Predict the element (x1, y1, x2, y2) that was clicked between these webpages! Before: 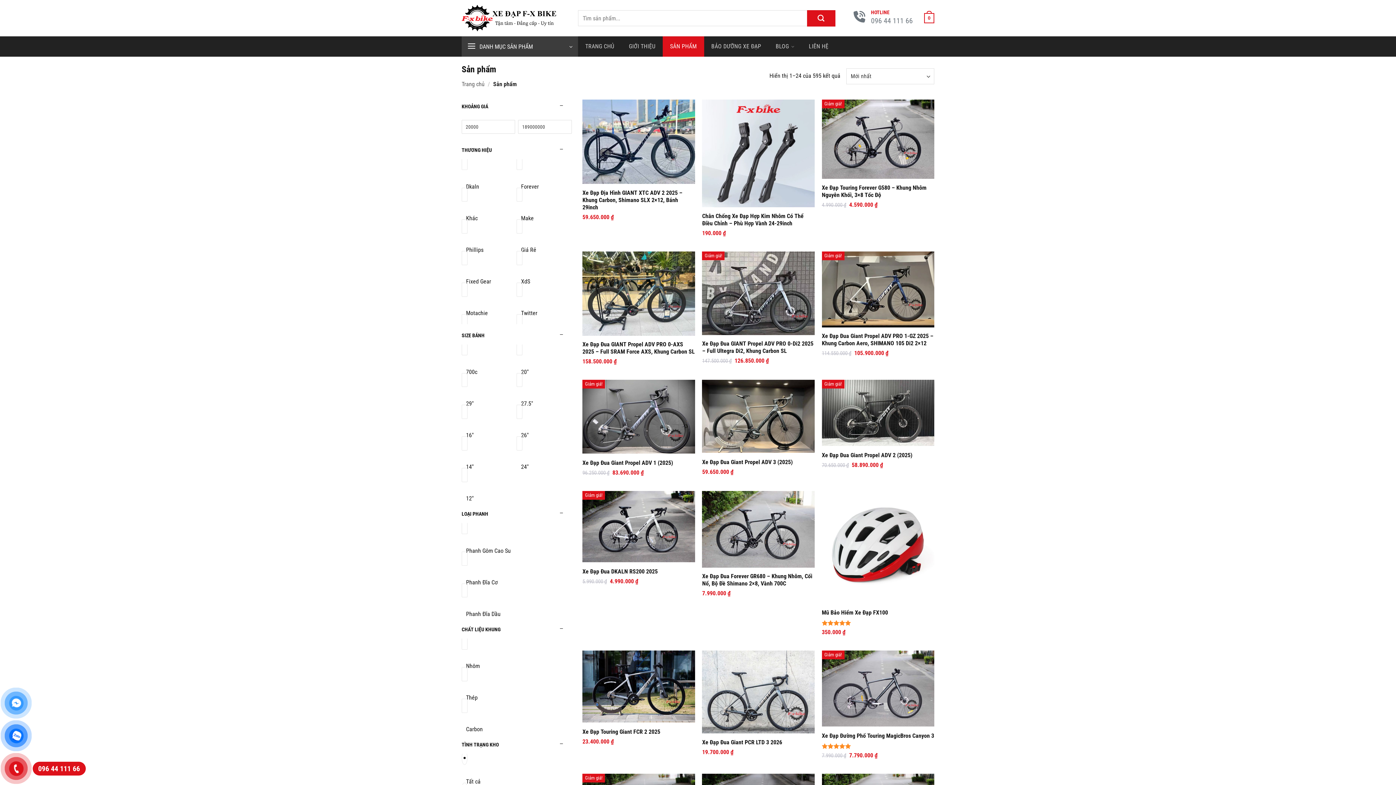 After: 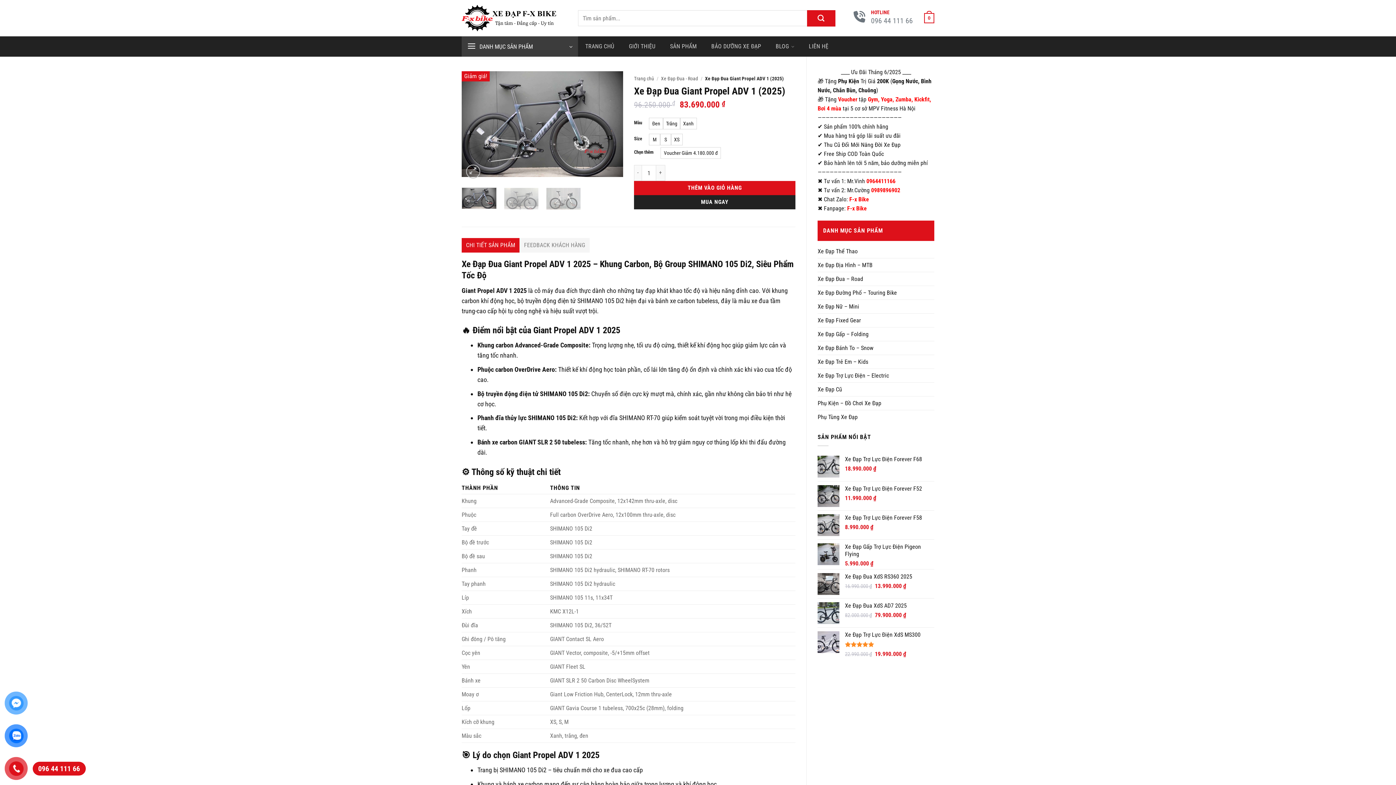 Action: label: Xe Đạp Đua Giant Propel ADV 1 (2025) bbox: (582, 380, 695, 453)